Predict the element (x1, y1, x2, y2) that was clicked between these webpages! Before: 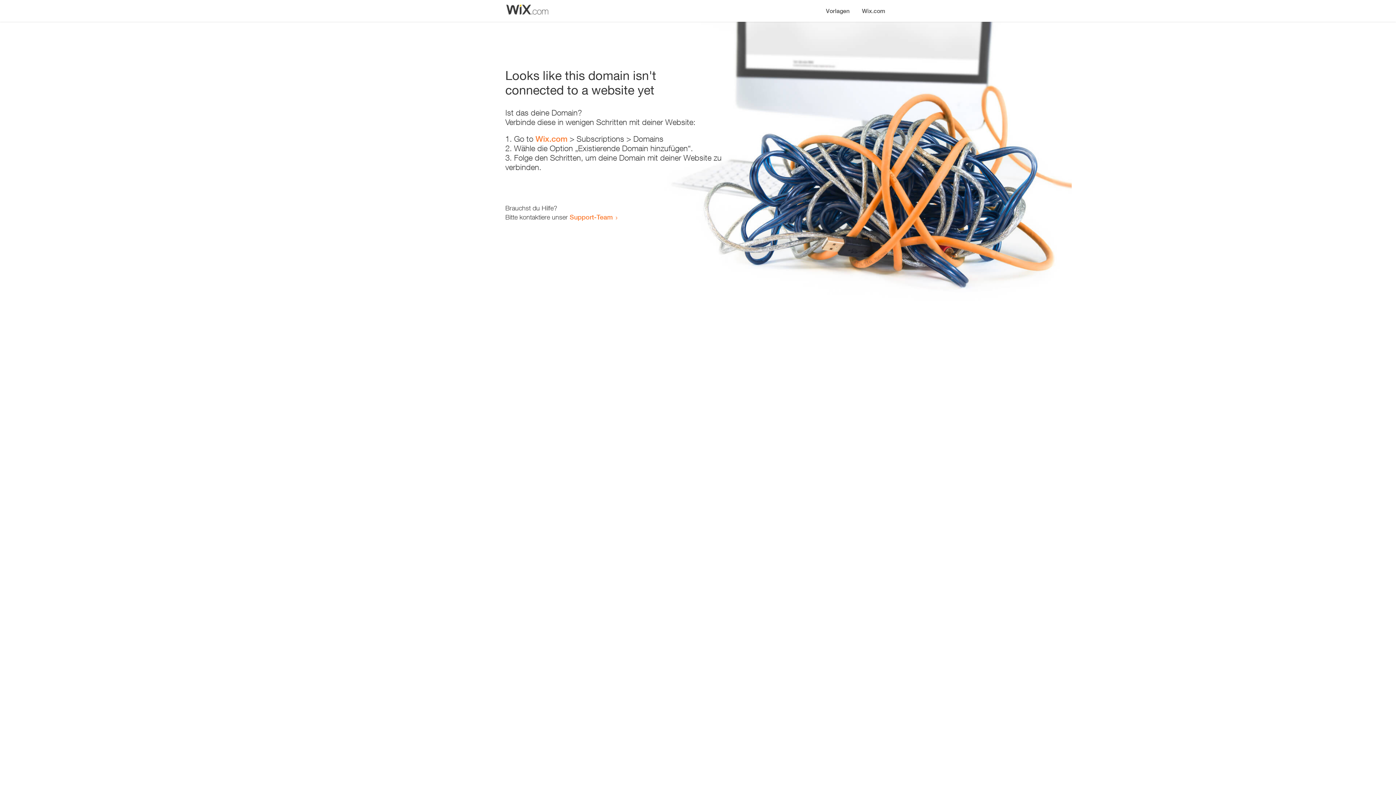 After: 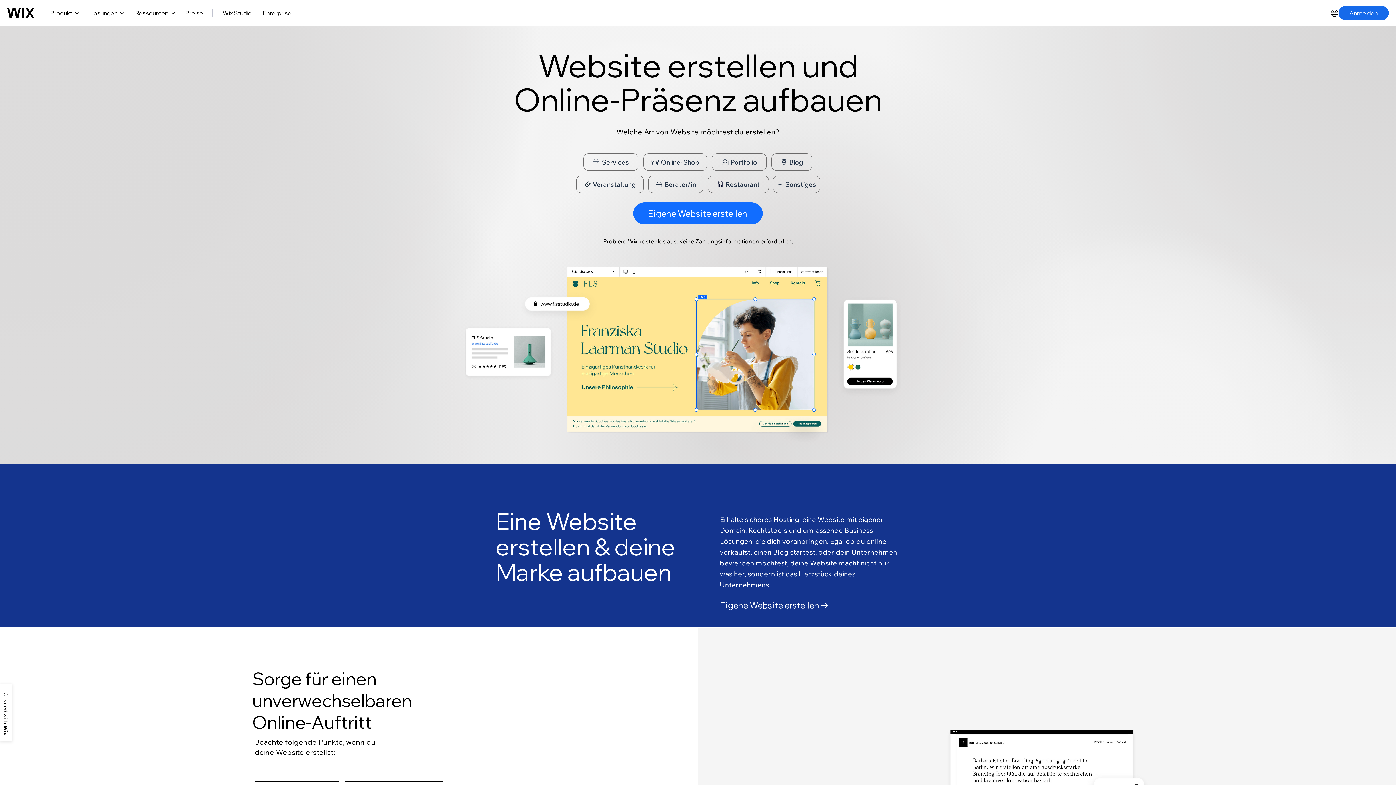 Action: label: Wix.com bbox: (856, 0, 890, 14)